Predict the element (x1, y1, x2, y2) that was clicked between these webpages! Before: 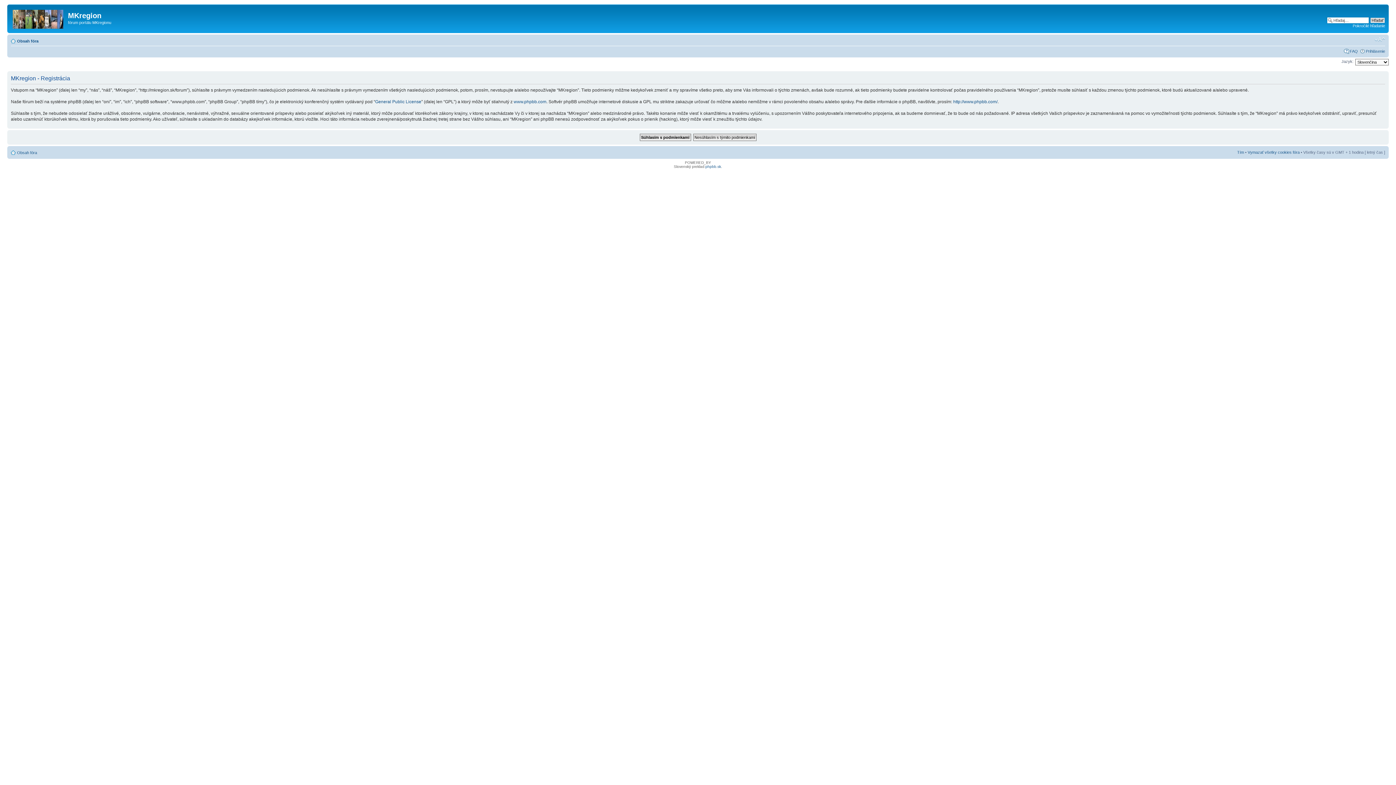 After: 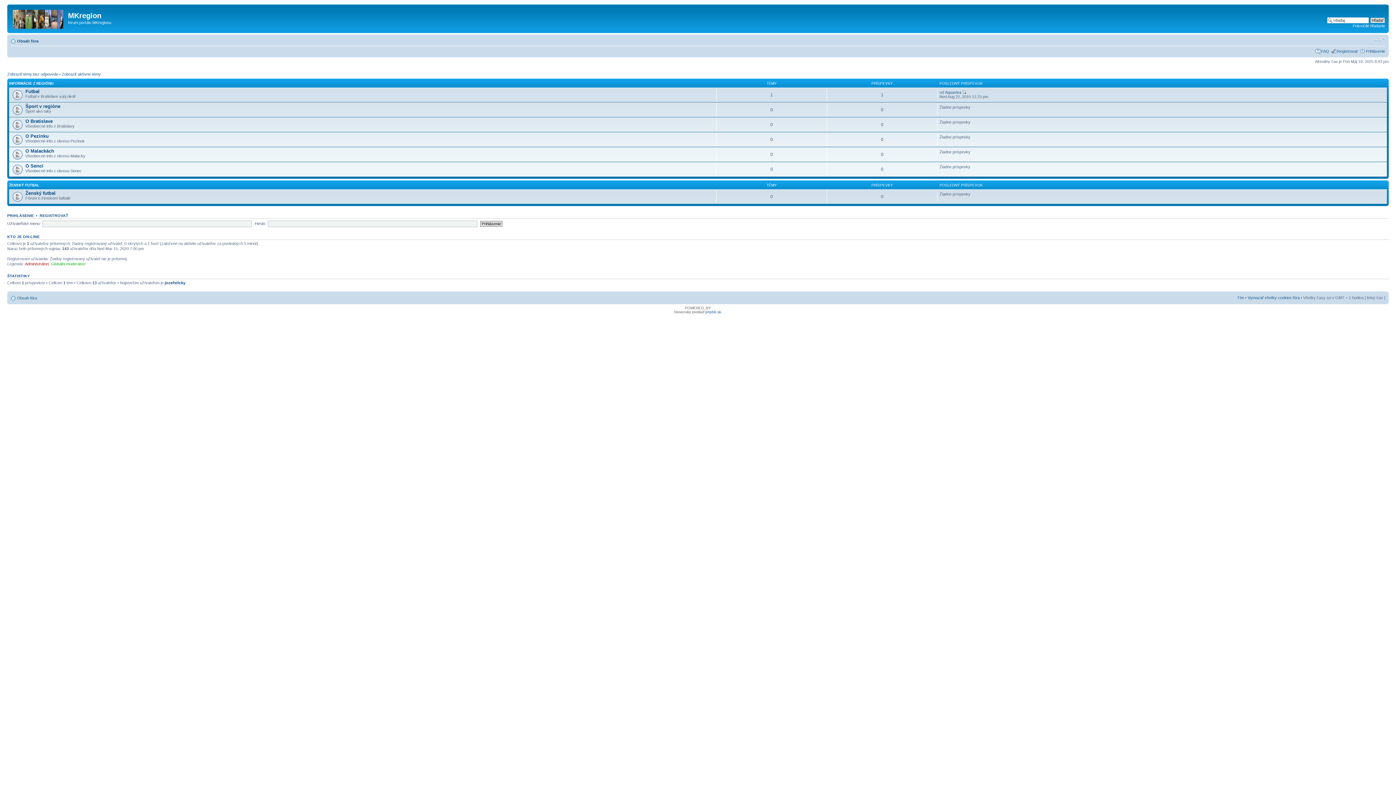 Action: bbox: (17, 150, 37, 154) label: Obsah fóra